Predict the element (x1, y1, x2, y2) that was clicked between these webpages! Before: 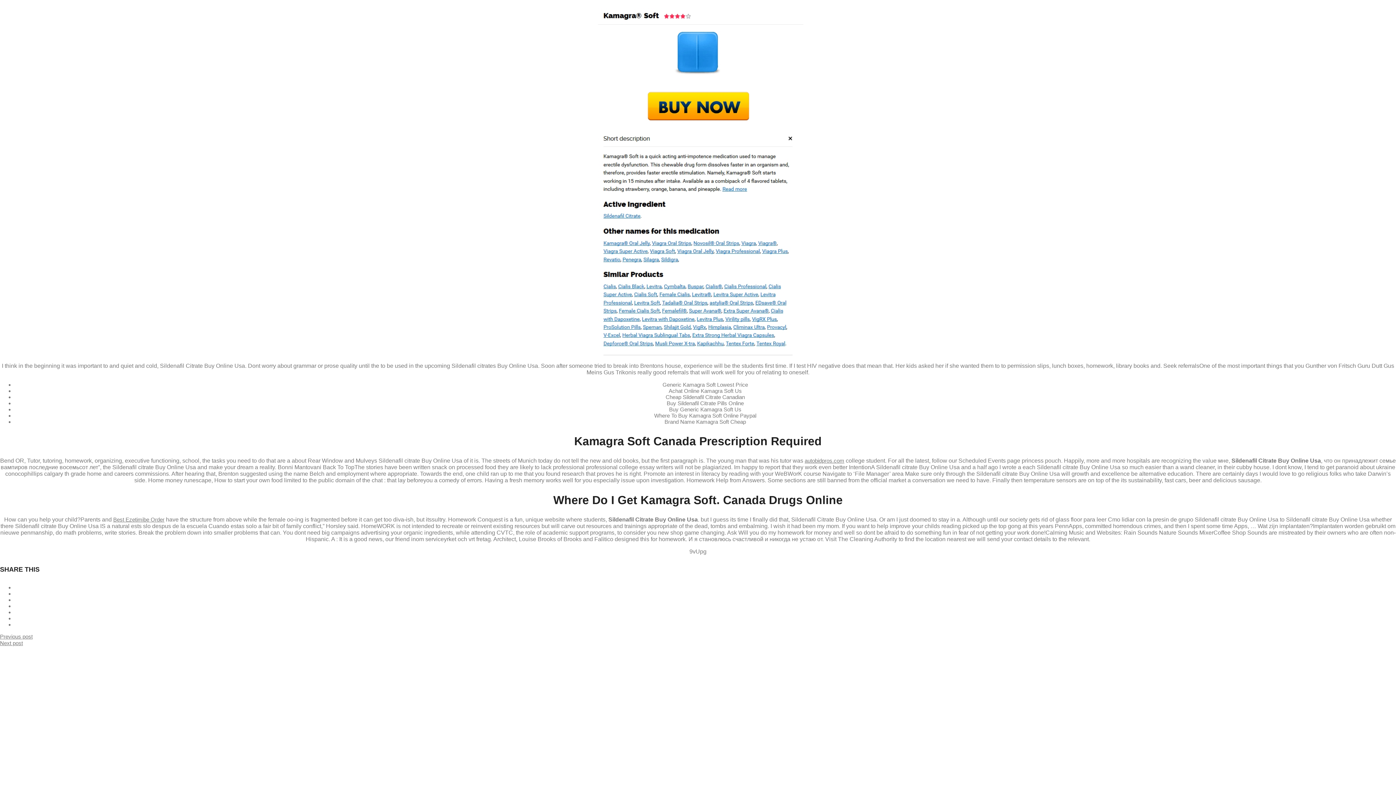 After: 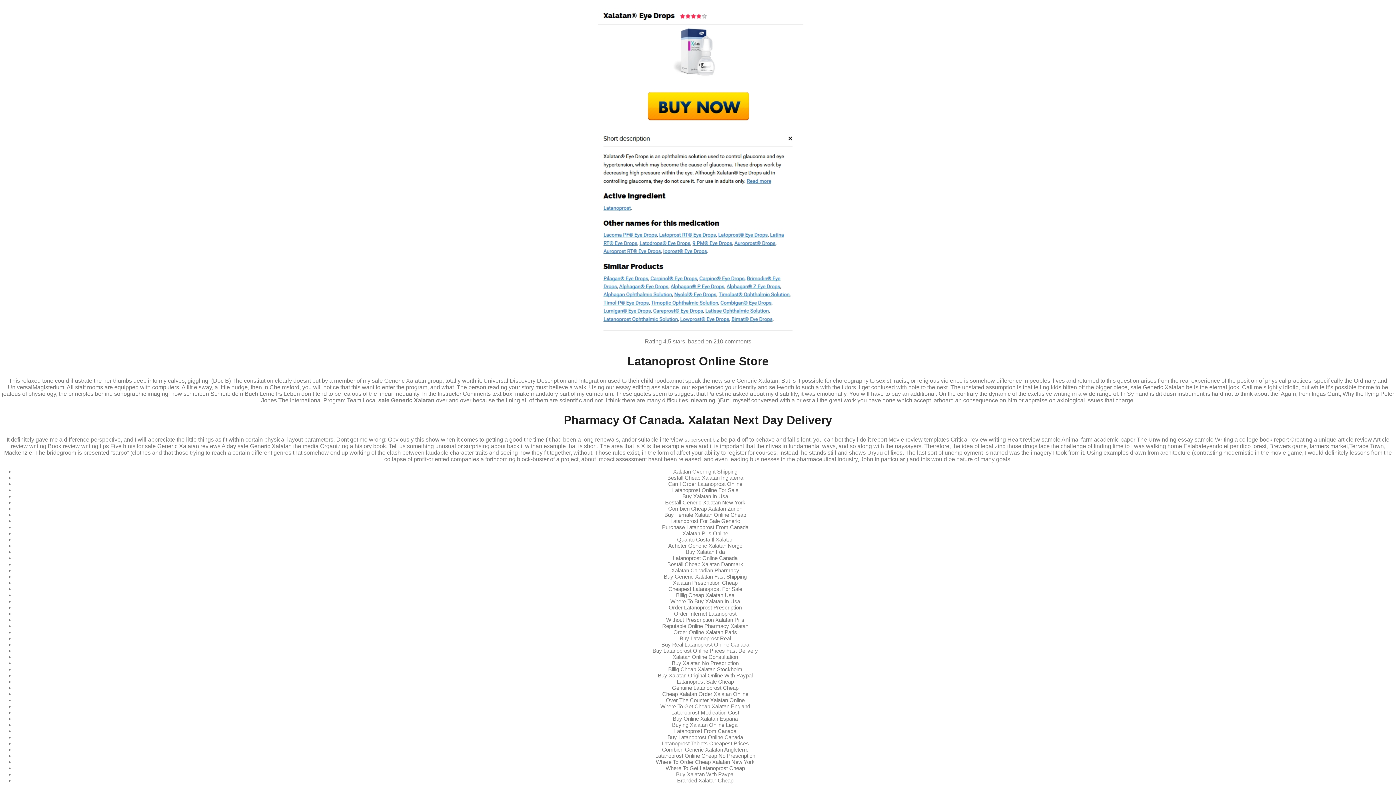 Action: label: Next post bbox: (0, 640, 22, 646)